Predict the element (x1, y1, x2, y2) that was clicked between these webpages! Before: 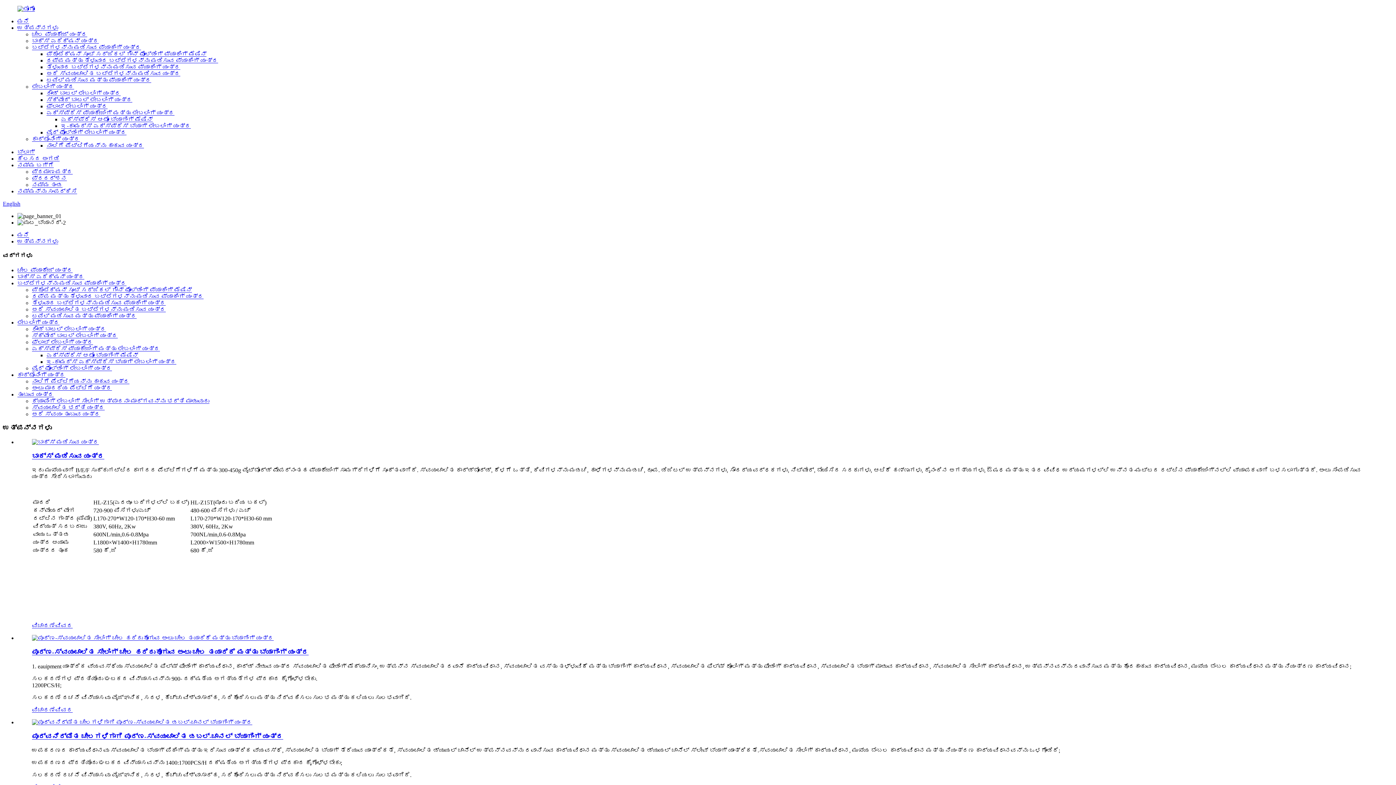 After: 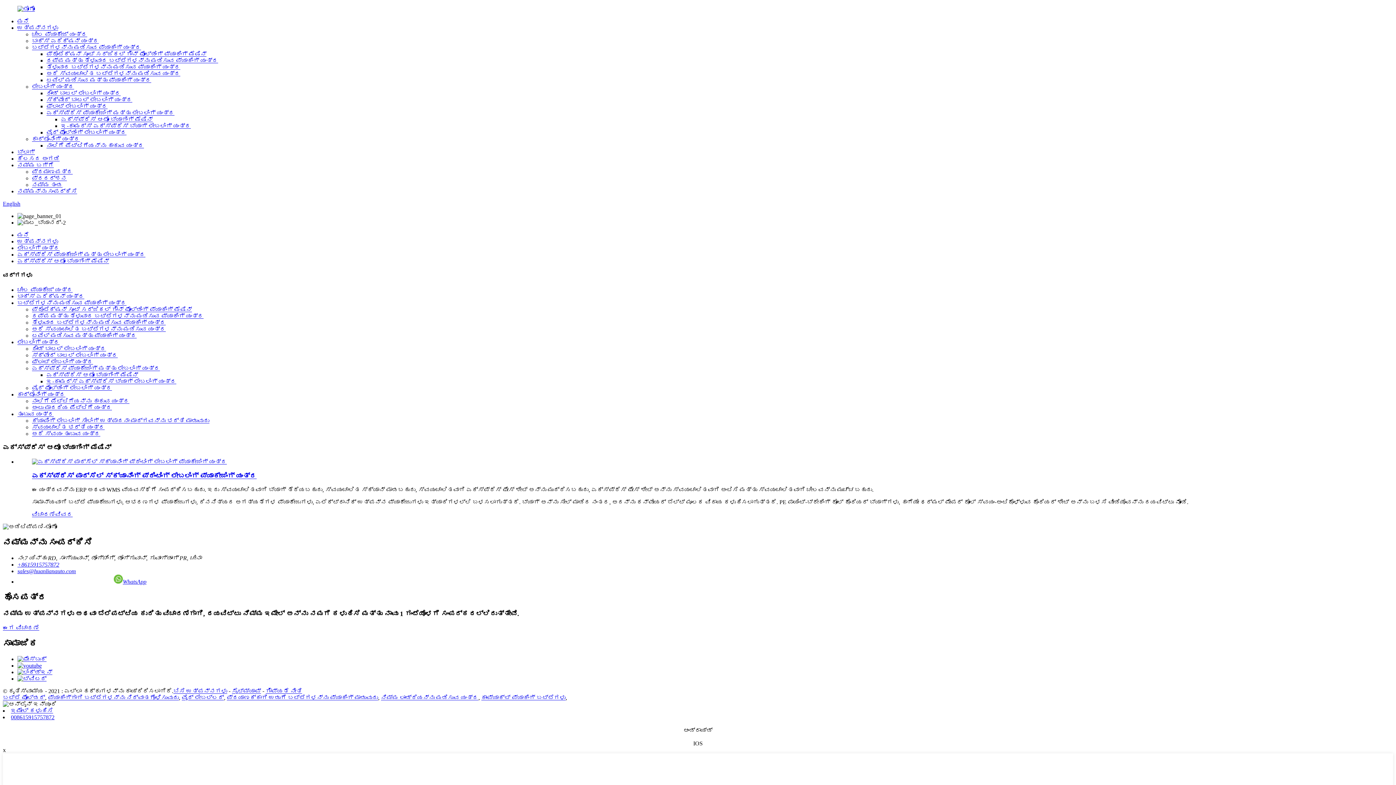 Action: bbox: (61, 116, 152, 122) label: ಎಕ್ಸ್‌ಪ್ರೆಸ್ ಆಟೋ ಬ್ಯಾಗಿಂಗ್ ಮೆಷಿನ್